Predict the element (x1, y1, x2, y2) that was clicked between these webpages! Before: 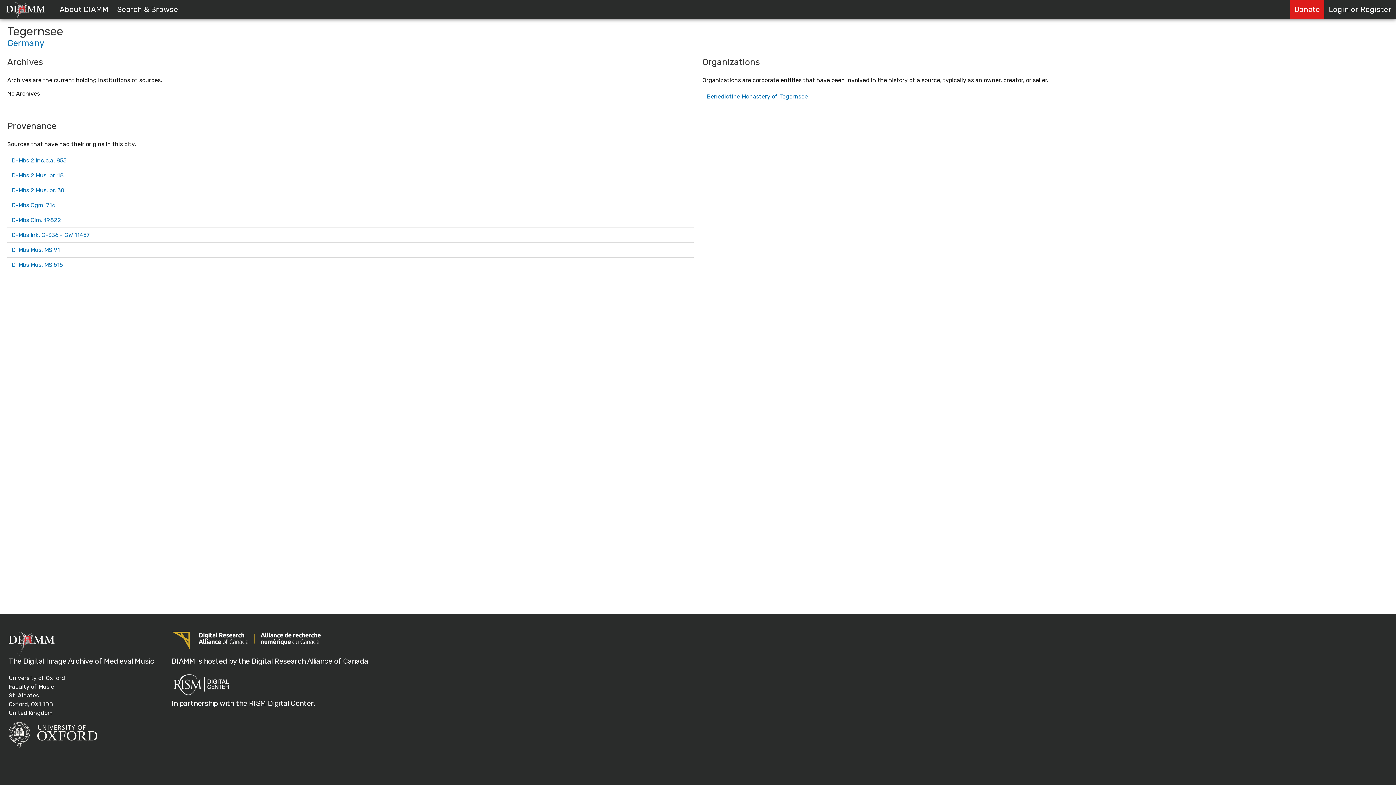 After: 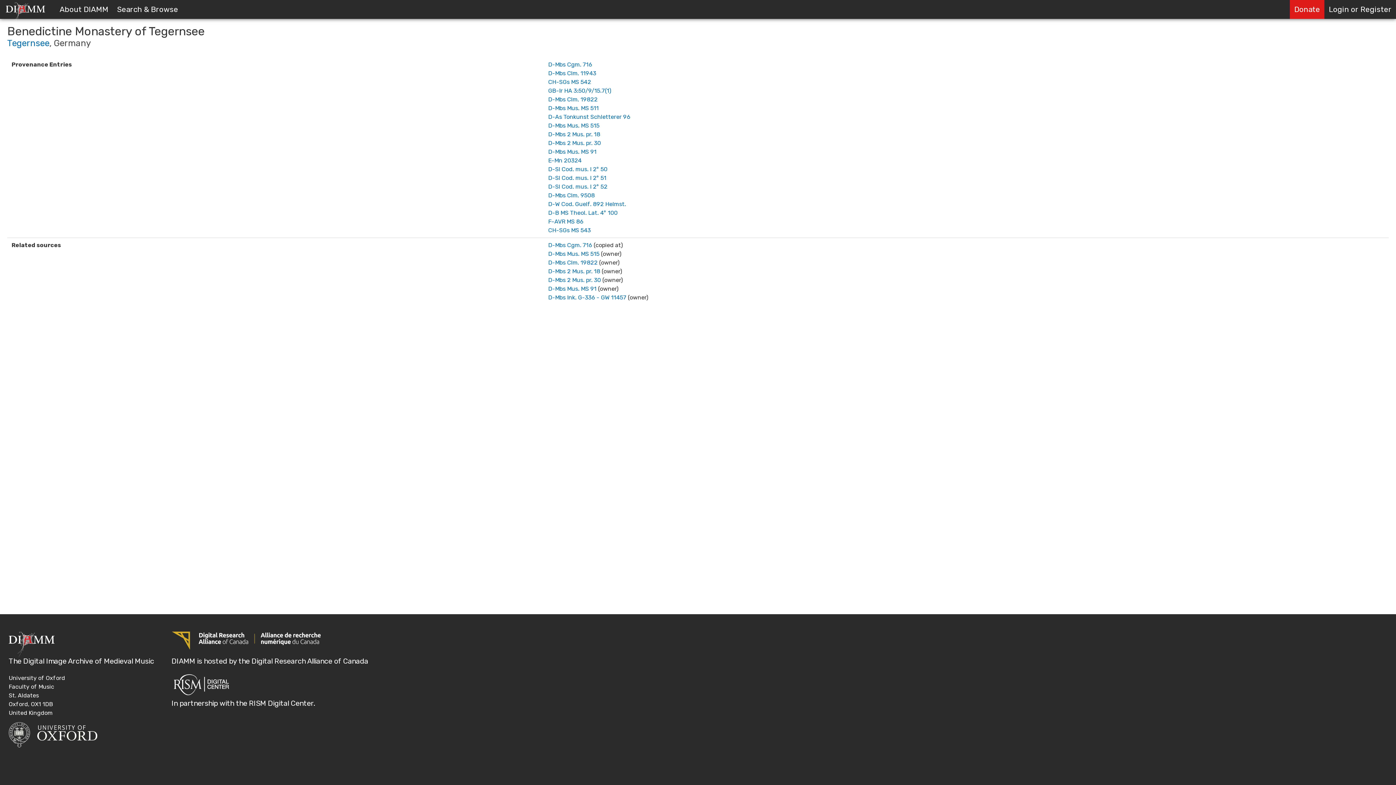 Action: bbox: (706, 93, 808, 99) label: Benedictine Monastery of Tegernsee